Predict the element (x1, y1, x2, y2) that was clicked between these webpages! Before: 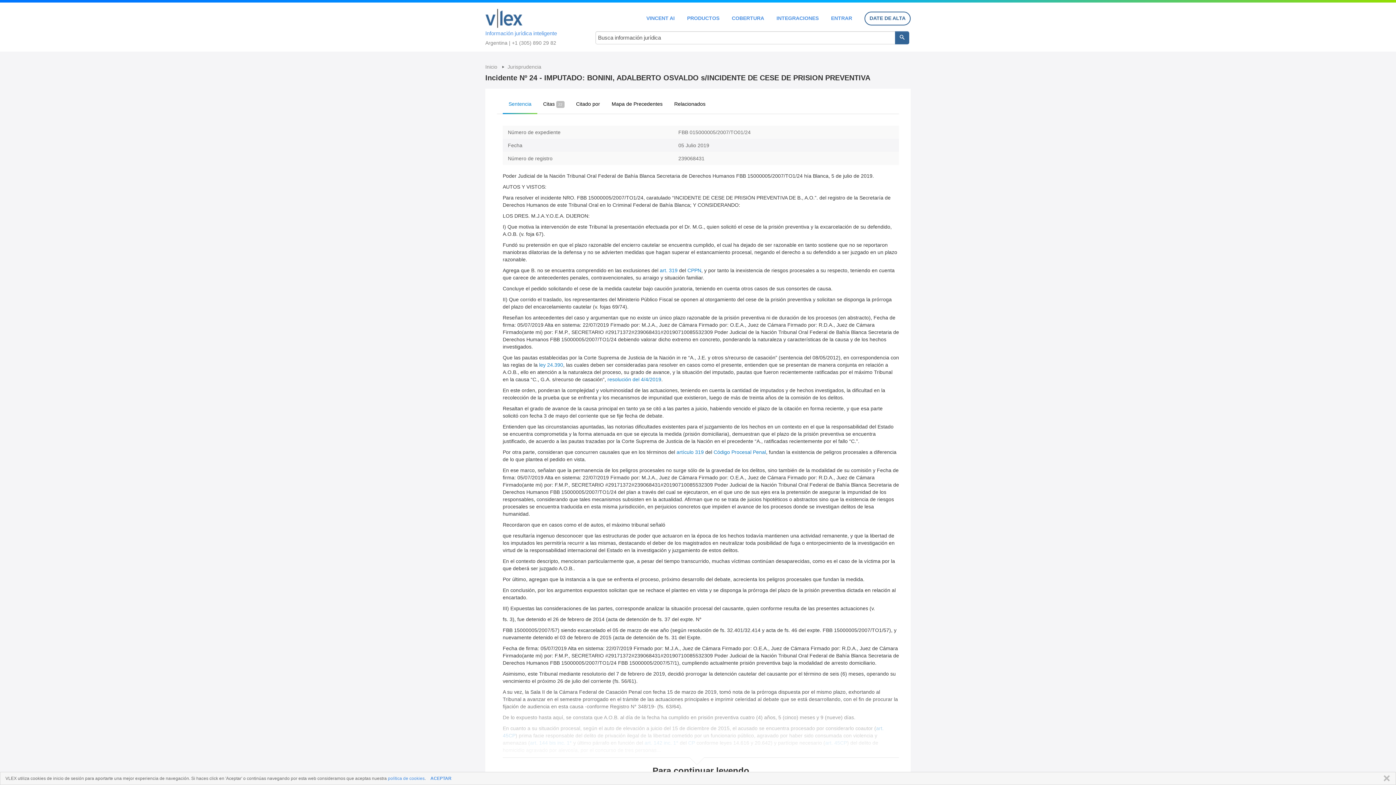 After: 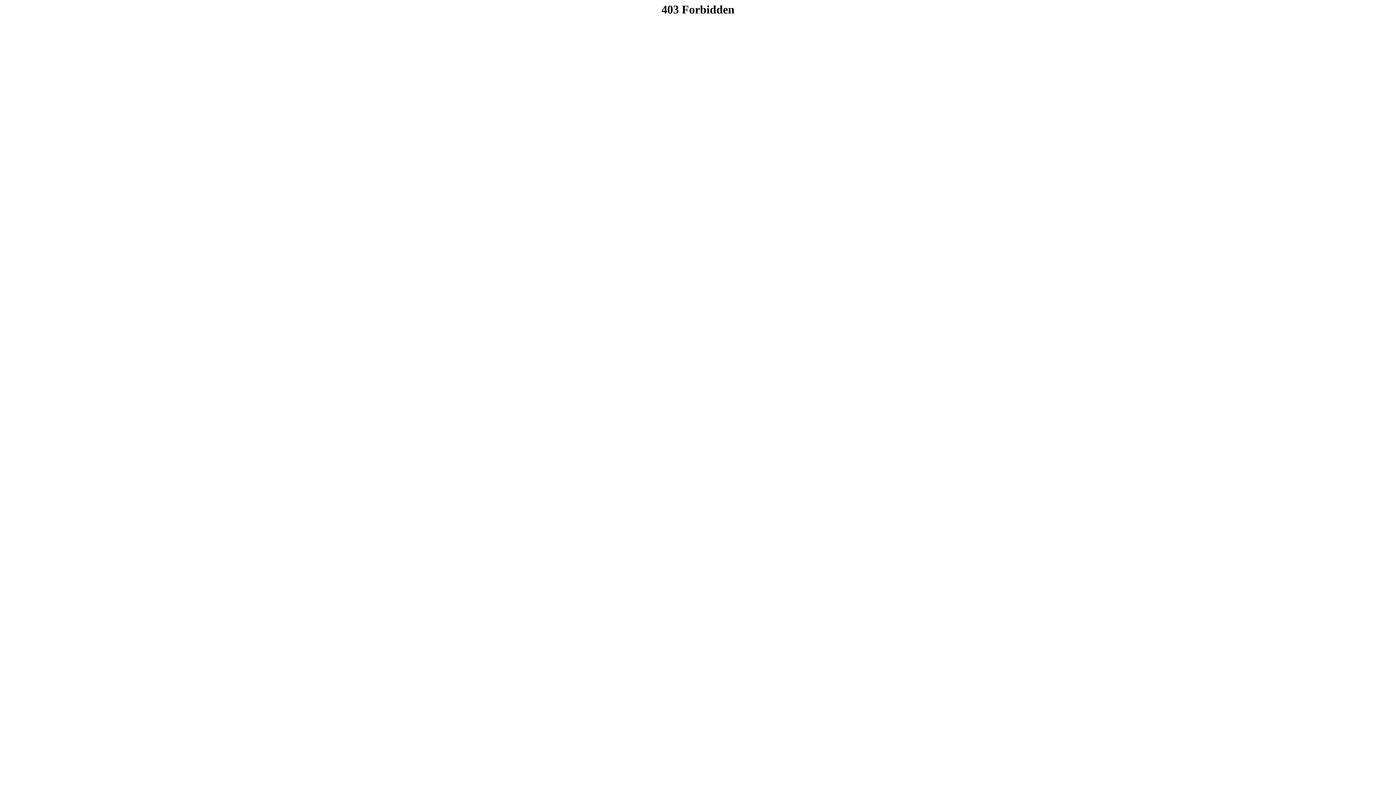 Action: label: ENTRAR bbox: (831, 15, 852, 20)